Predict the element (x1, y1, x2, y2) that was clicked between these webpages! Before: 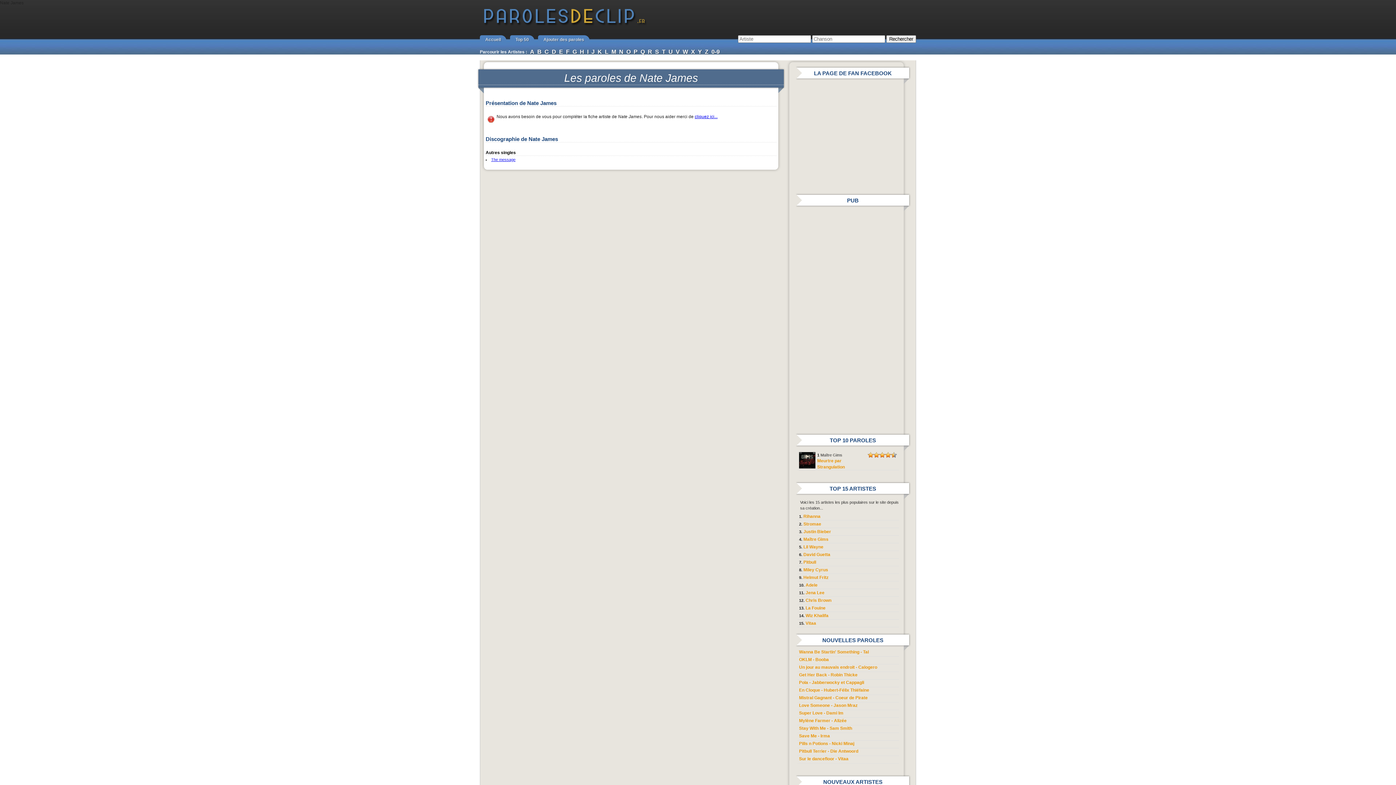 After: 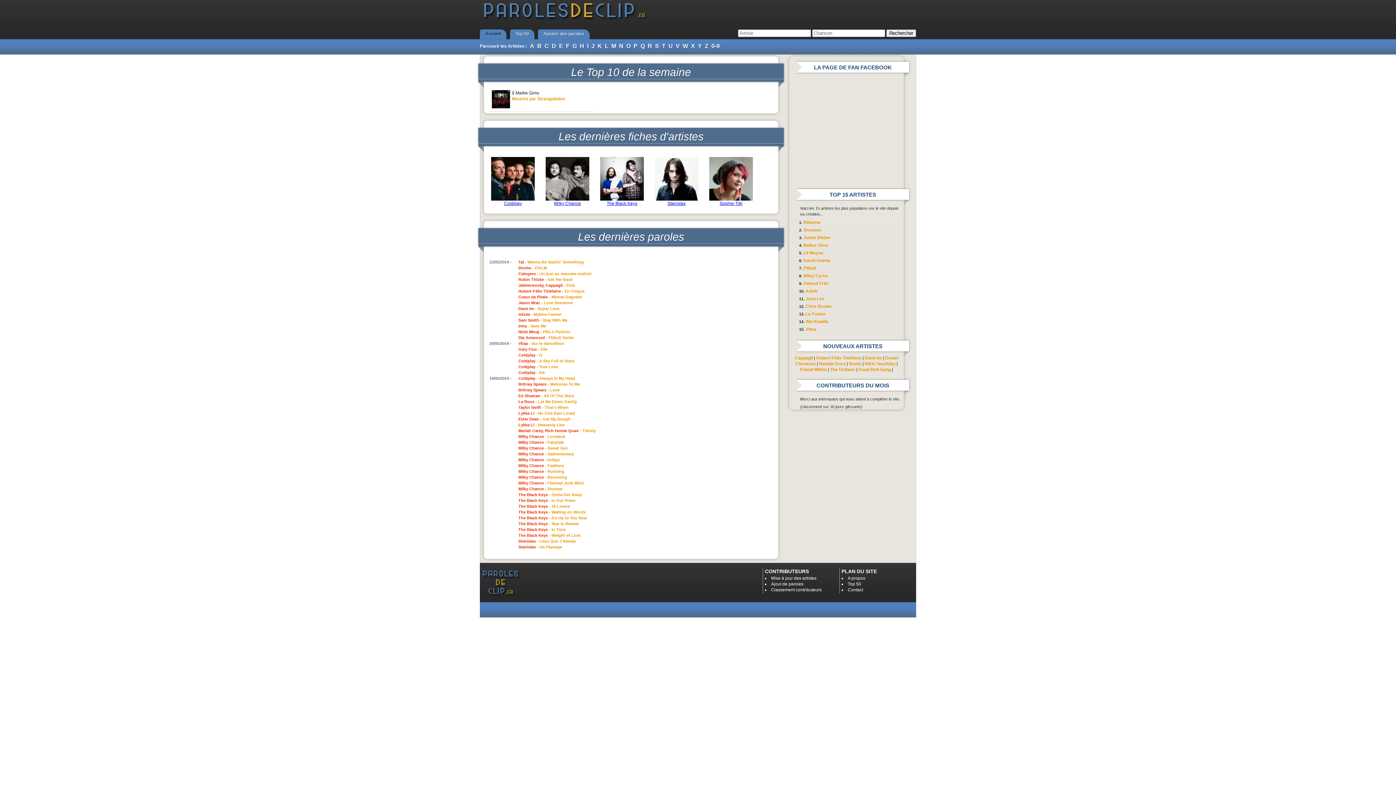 Action: bbox: (480, 5, 649, 42) label: Paroles de Clip